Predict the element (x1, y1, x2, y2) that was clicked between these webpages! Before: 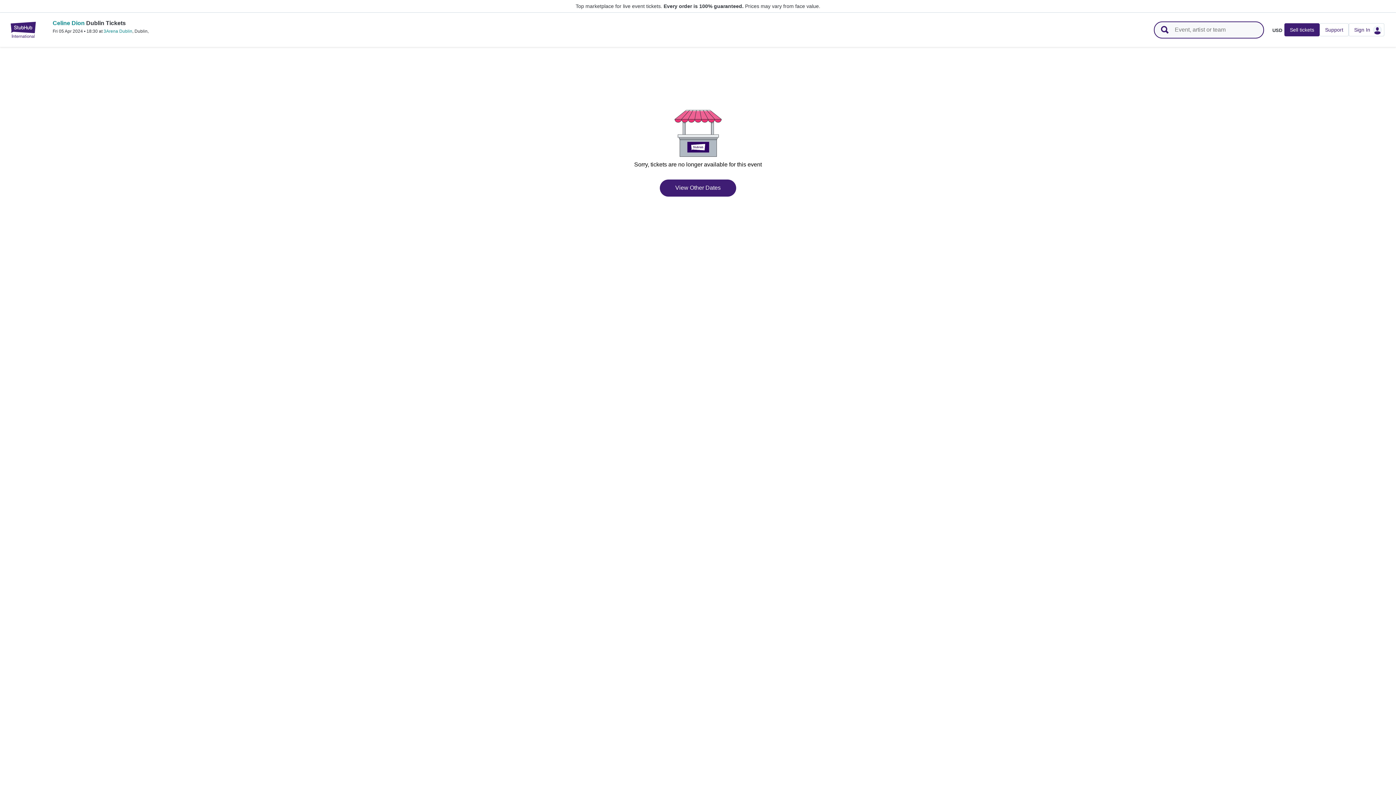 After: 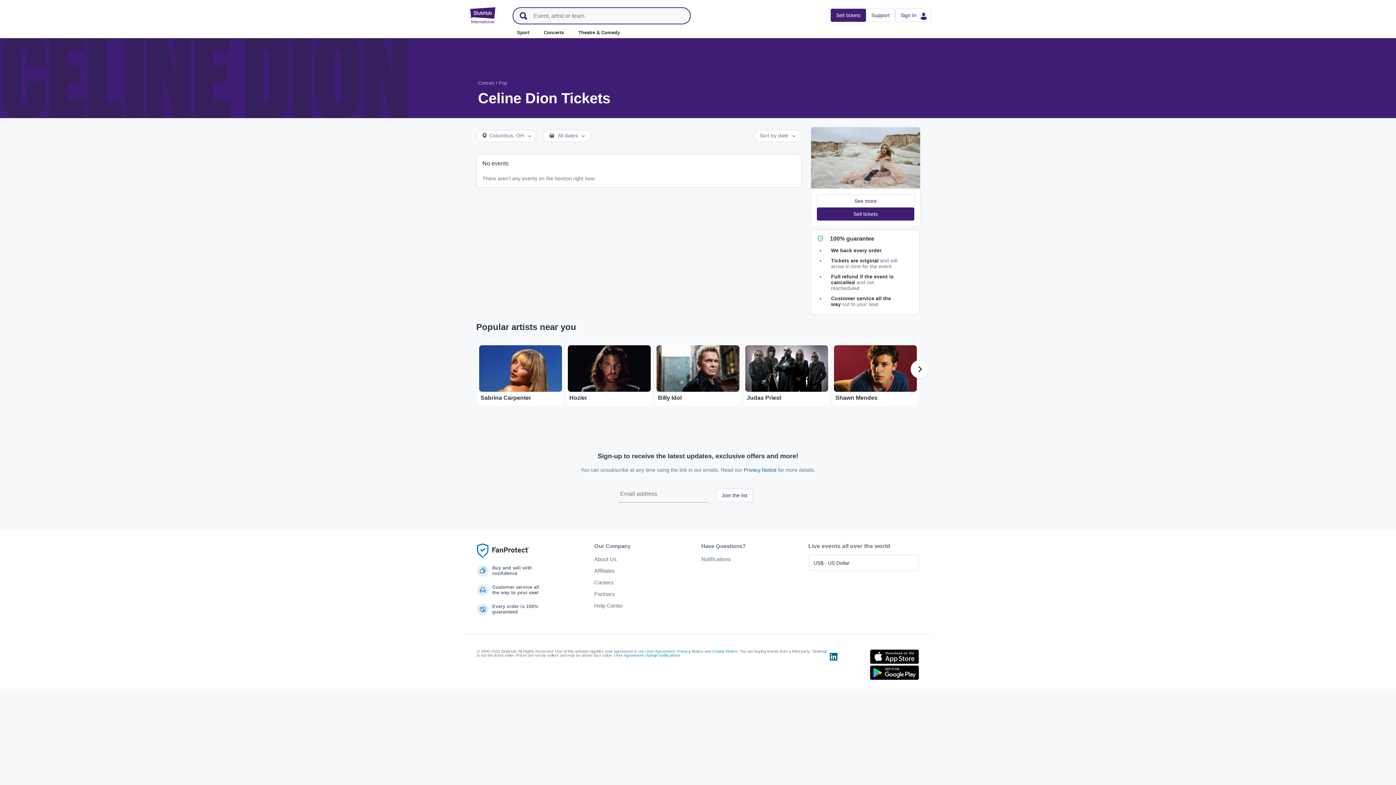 Action: bbox: (660, 179, 736, 196) label: View Other Dates